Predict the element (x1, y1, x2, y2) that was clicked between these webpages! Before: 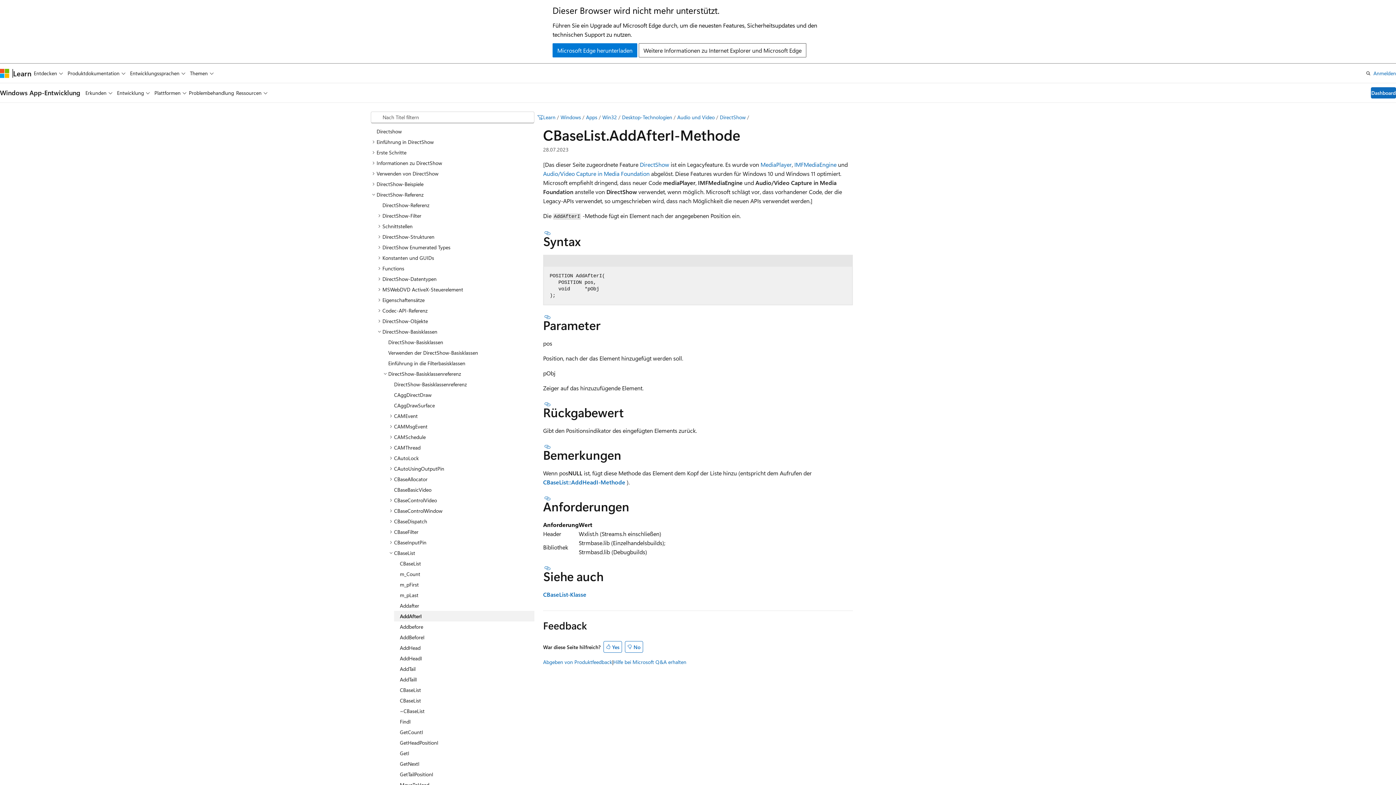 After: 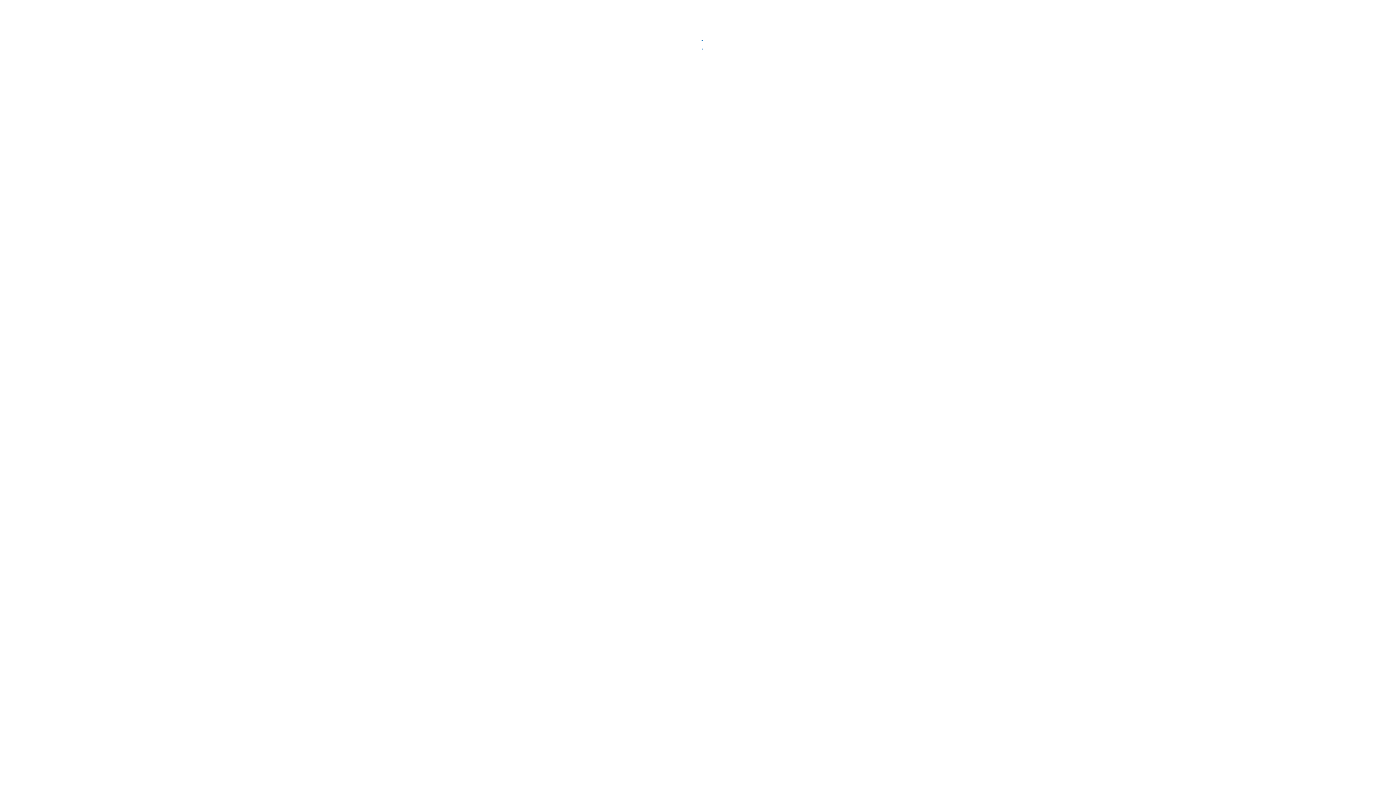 Action: label: Abgeben von Produktfeedback bbox: (543, 657, 612, 666)